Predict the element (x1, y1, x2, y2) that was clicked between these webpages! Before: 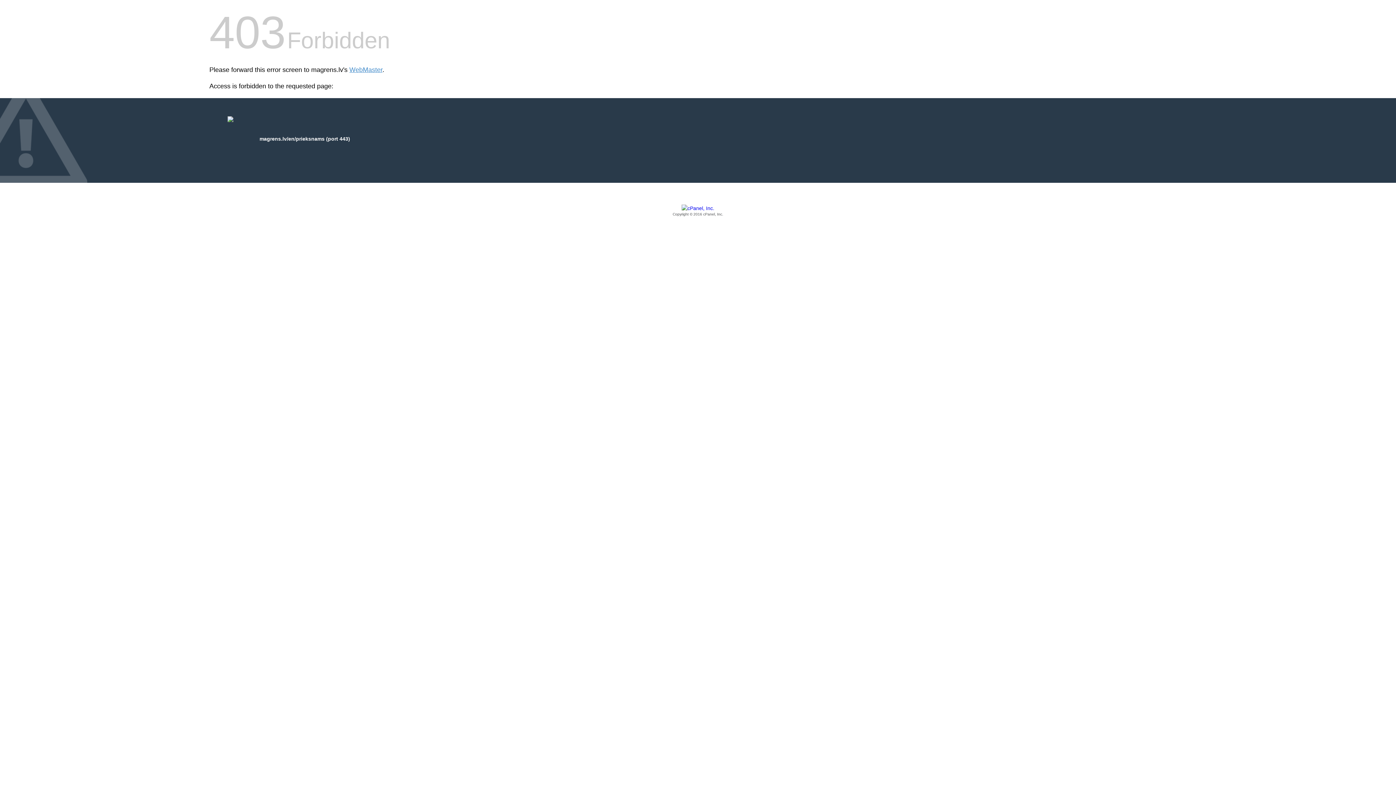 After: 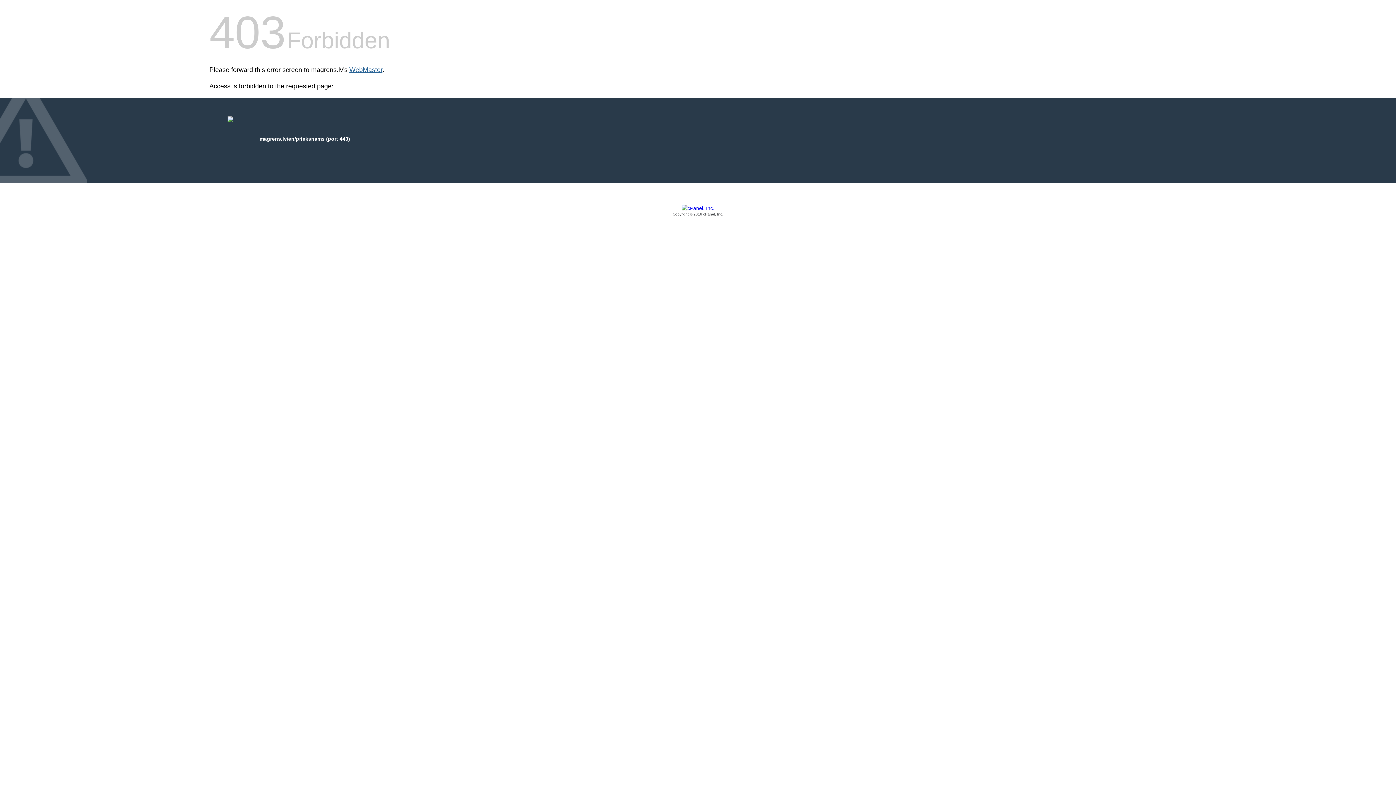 Action: bbox: (349, 66, 382, 73) label: WebMaster